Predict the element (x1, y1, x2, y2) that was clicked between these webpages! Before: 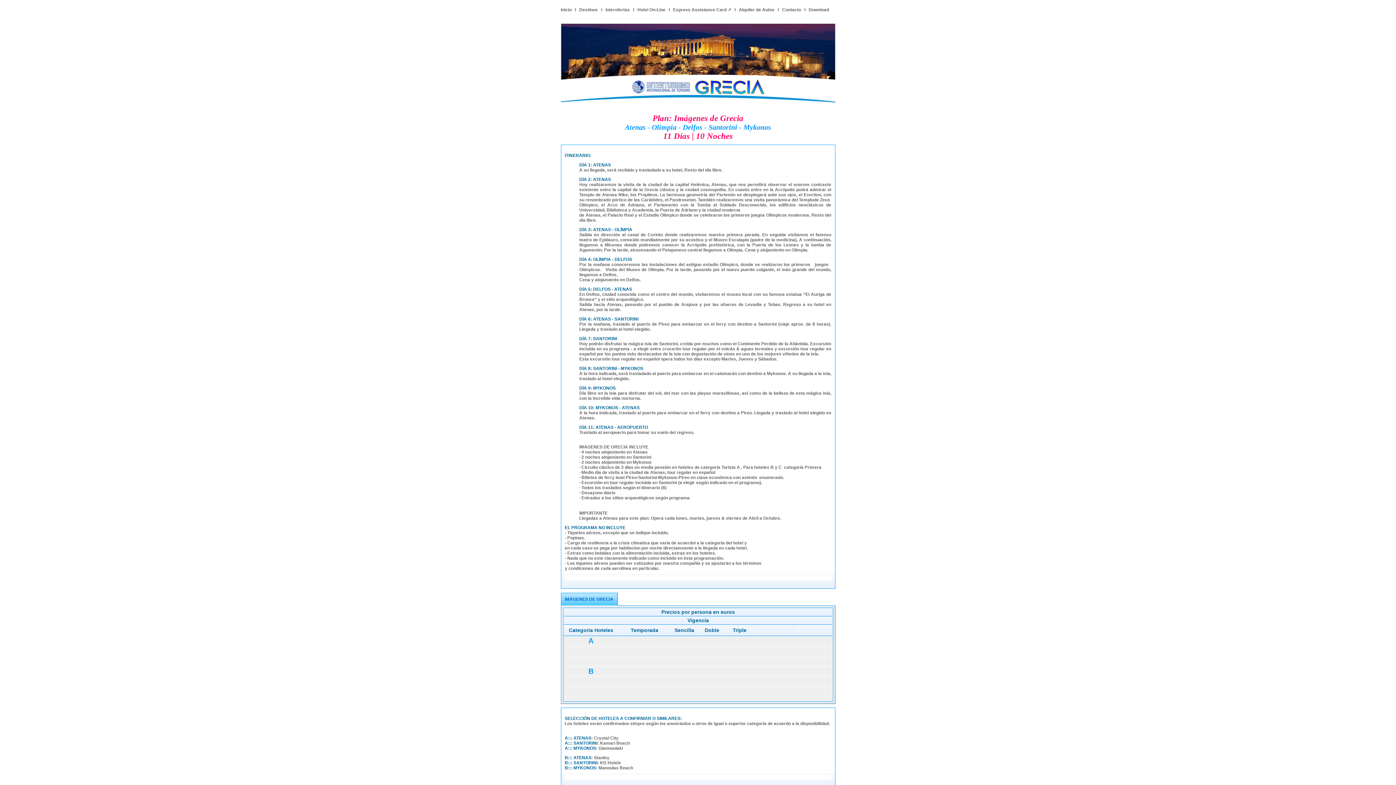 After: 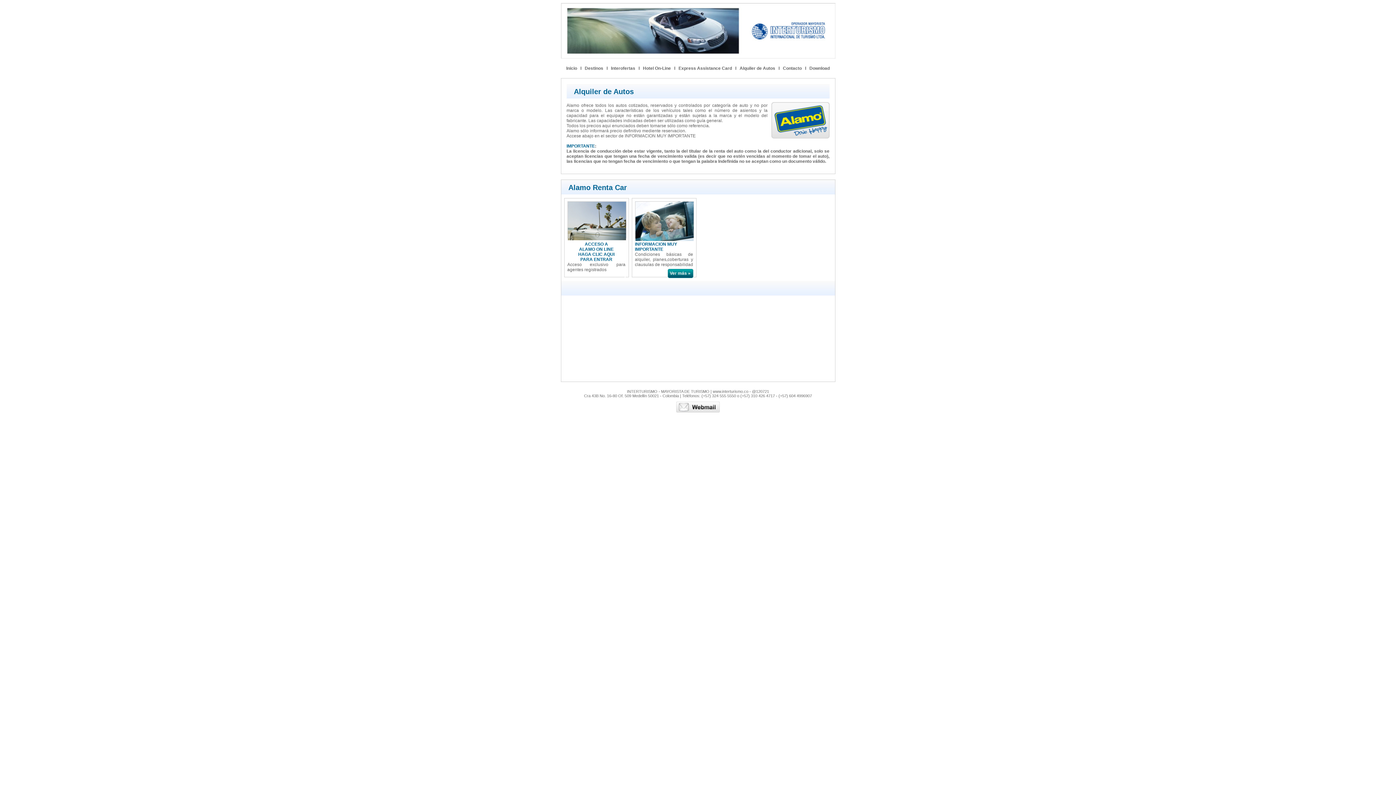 Action: bbox: (739, 7, 775, 12) label: Alquiler de Autos 